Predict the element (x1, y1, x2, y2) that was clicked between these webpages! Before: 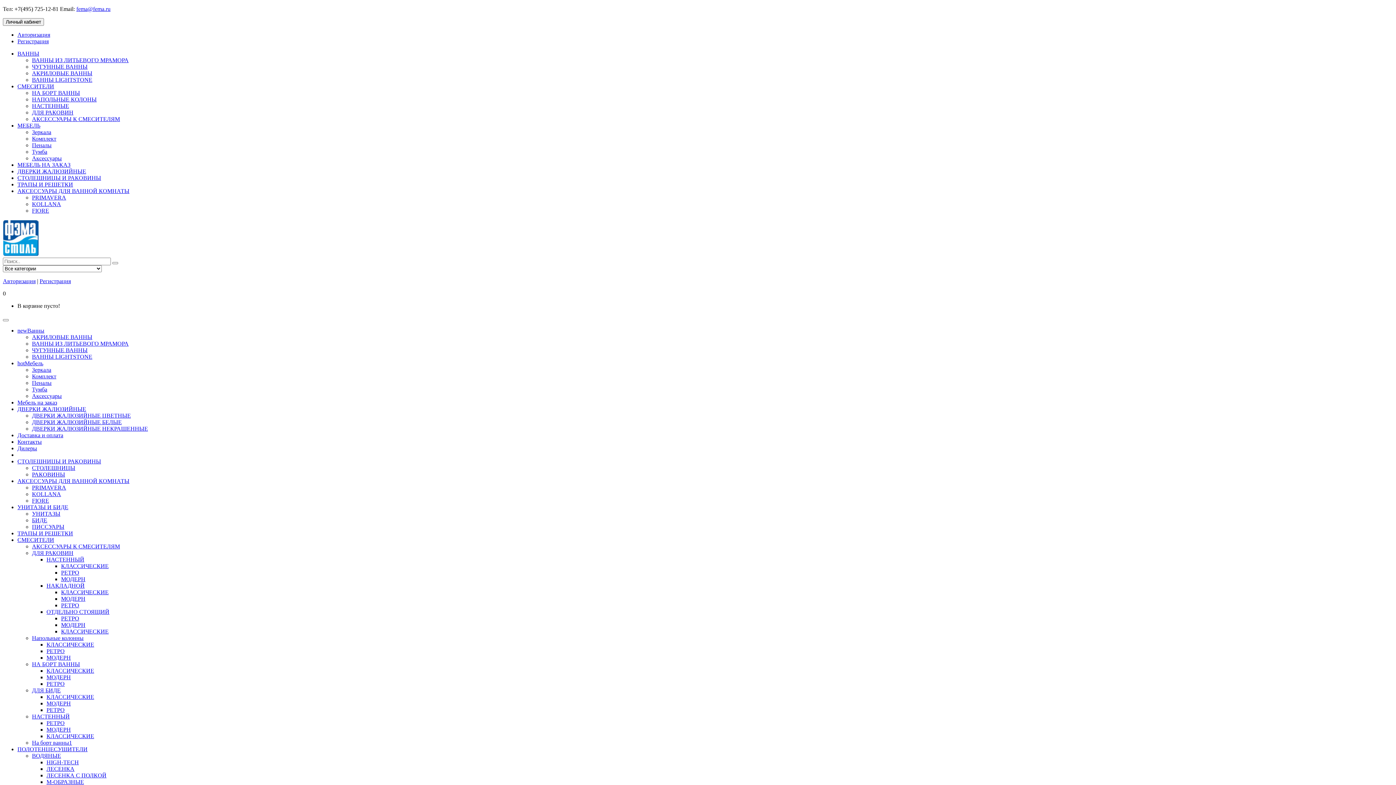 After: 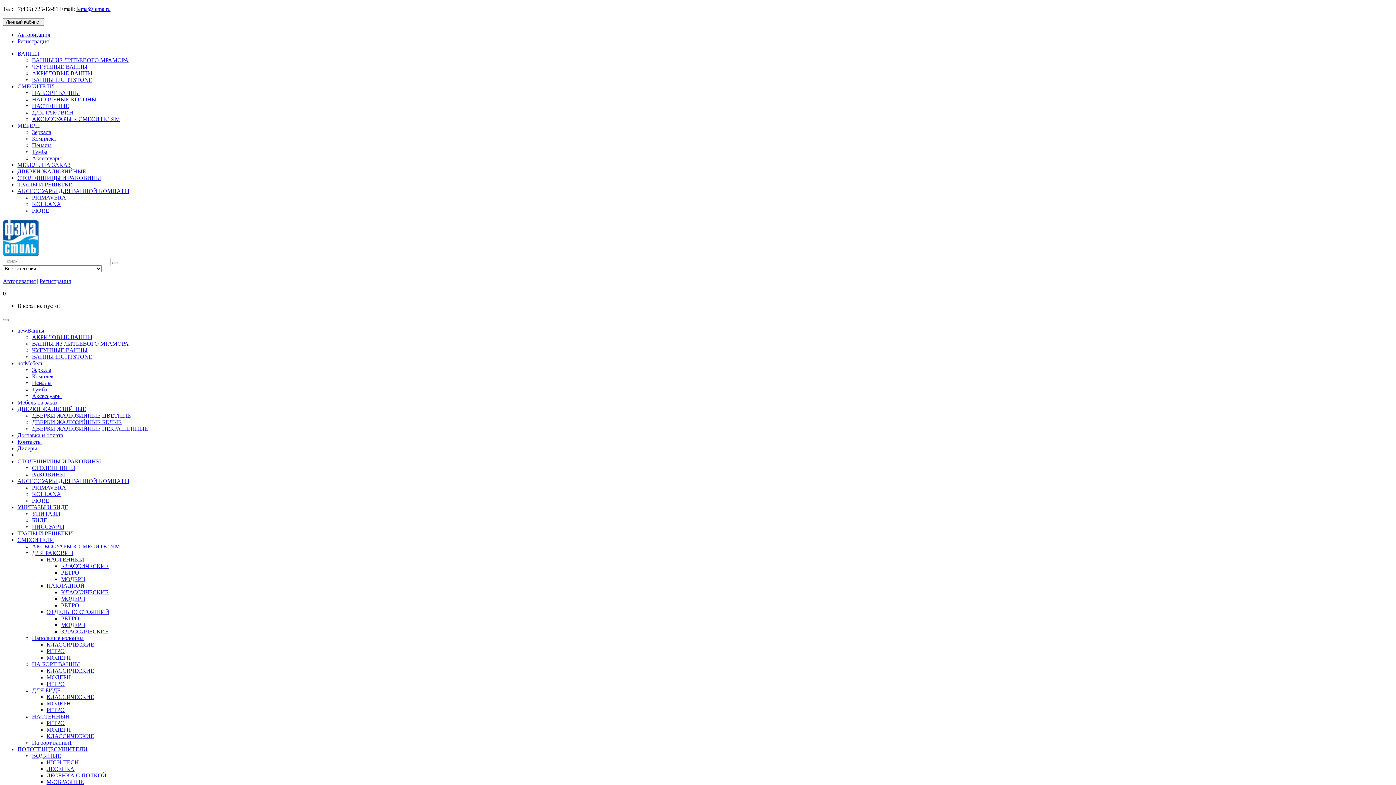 Action: label: КЛАССИЧЕСКИЕ bbox: (46, 694, 94, 700)